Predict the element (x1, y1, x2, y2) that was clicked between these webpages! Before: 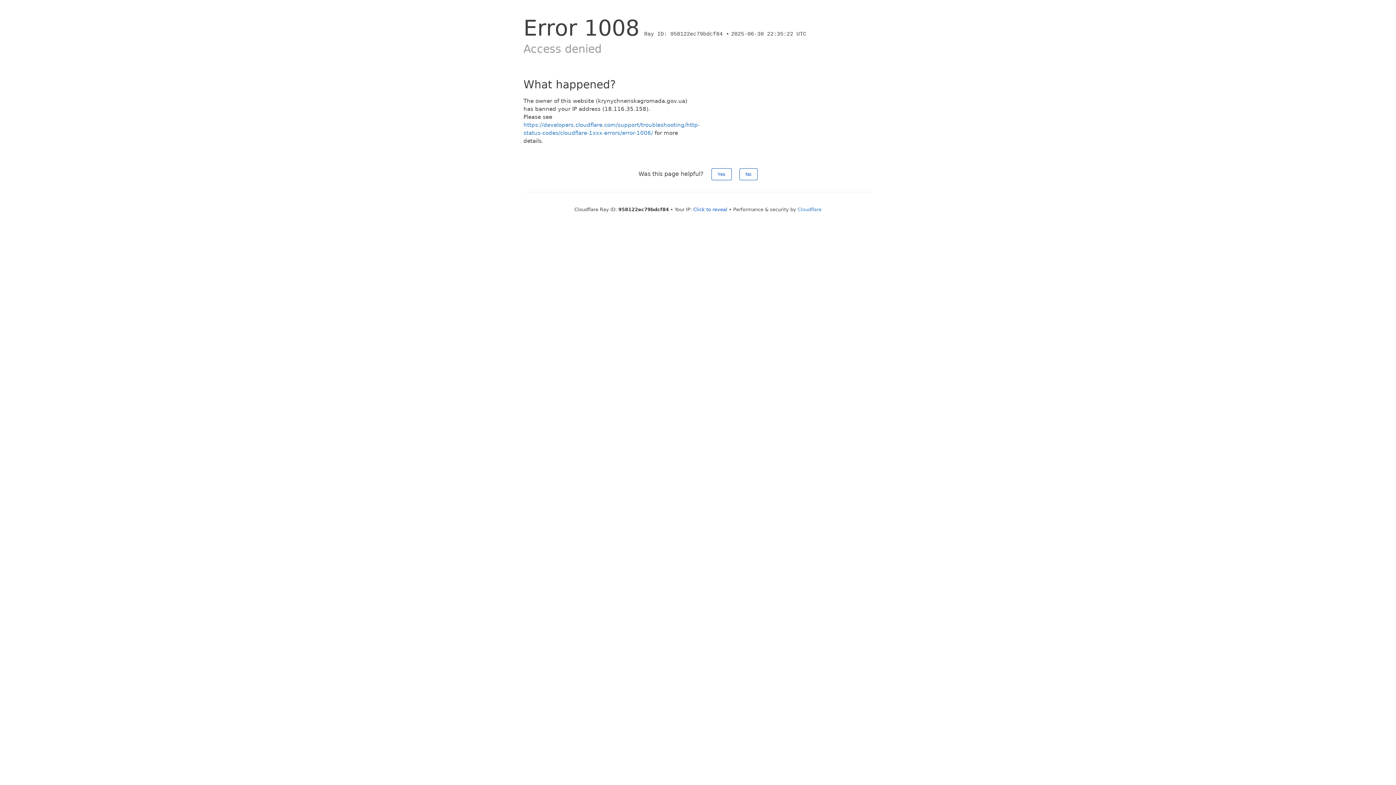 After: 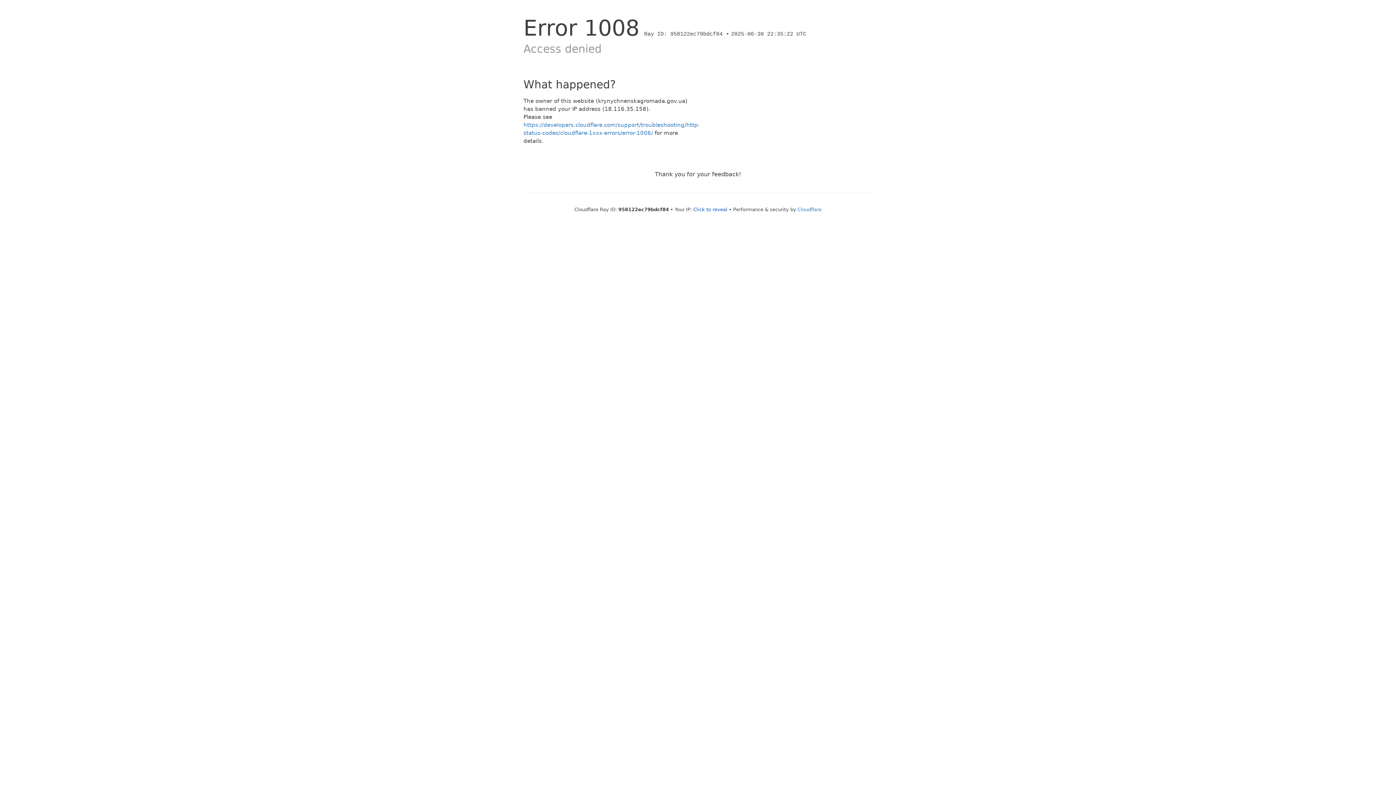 Action: label: No bbox: (739, 168, 757, 180)